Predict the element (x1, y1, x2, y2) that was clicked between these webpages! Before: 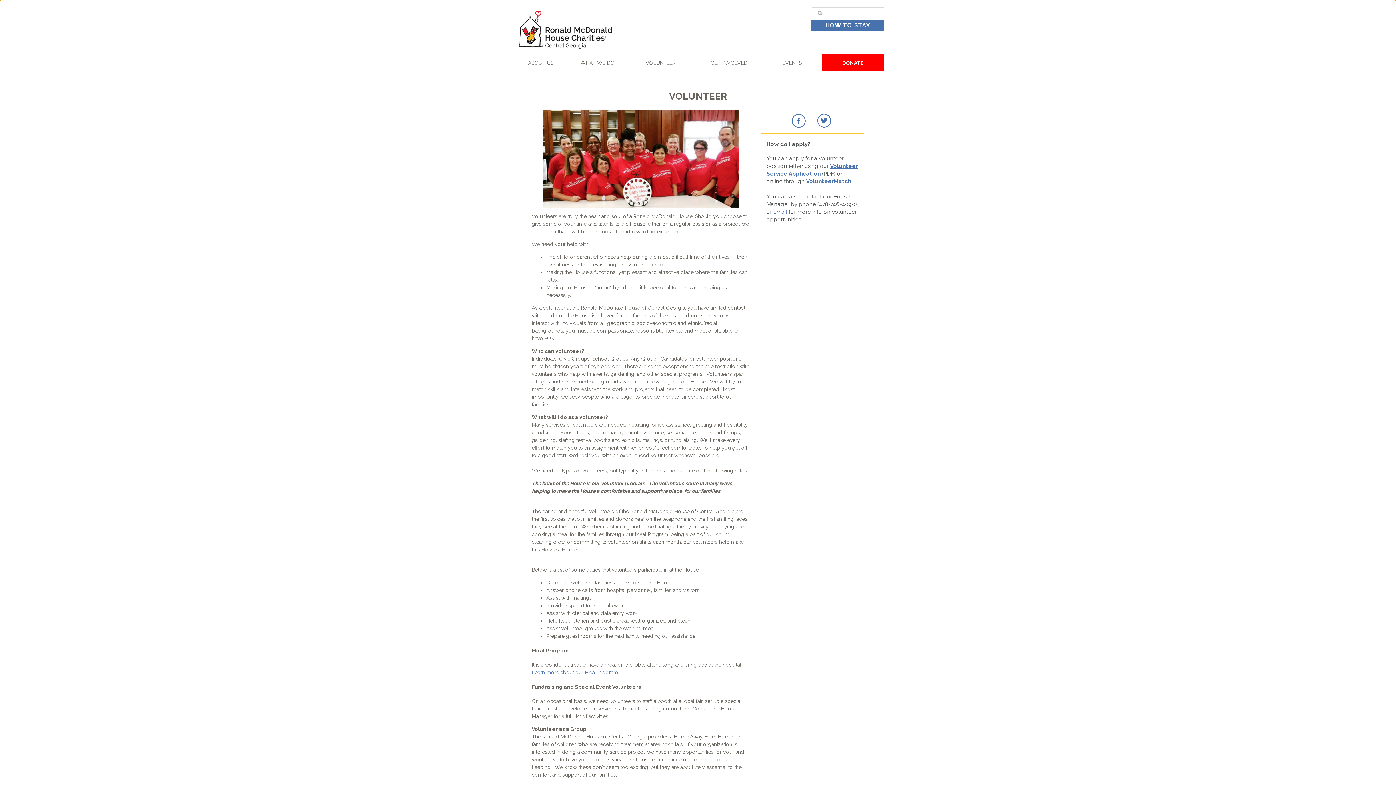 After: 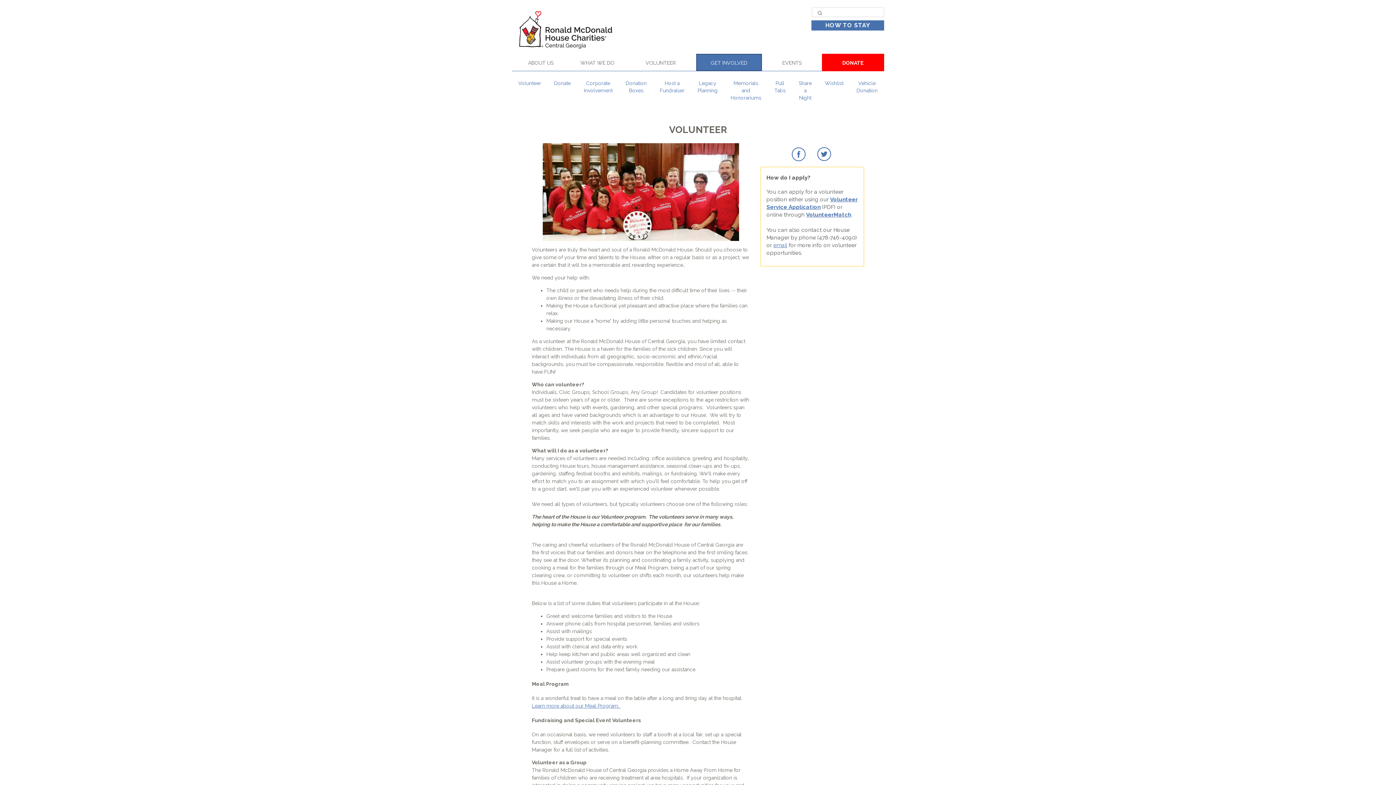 Action: bbox: (696, 53, 762, 71) label: GET INVOLVED